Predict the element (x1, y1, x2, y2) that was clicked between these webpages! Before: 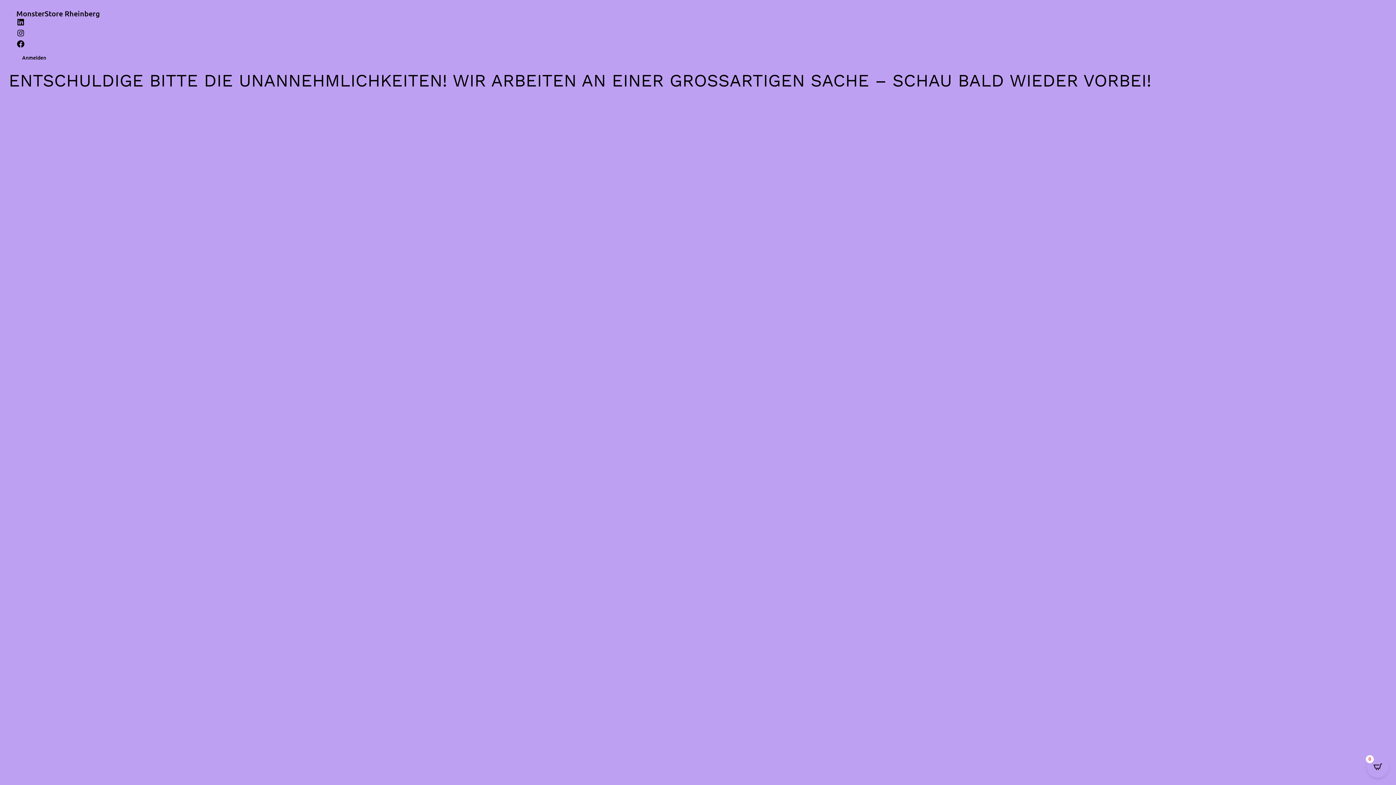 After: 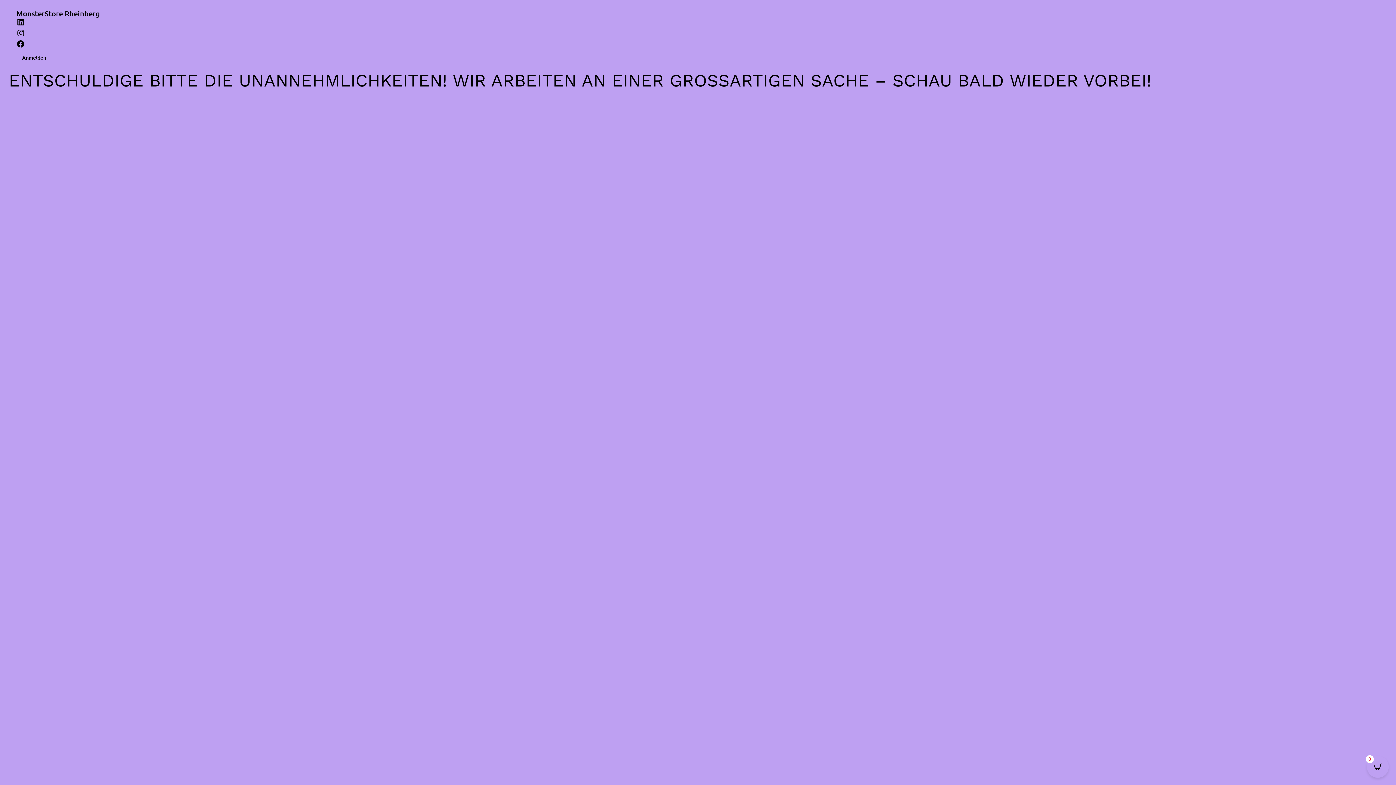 Action: label: MonsterStore Rheinberg bbox: (16, 8, 100, 18)